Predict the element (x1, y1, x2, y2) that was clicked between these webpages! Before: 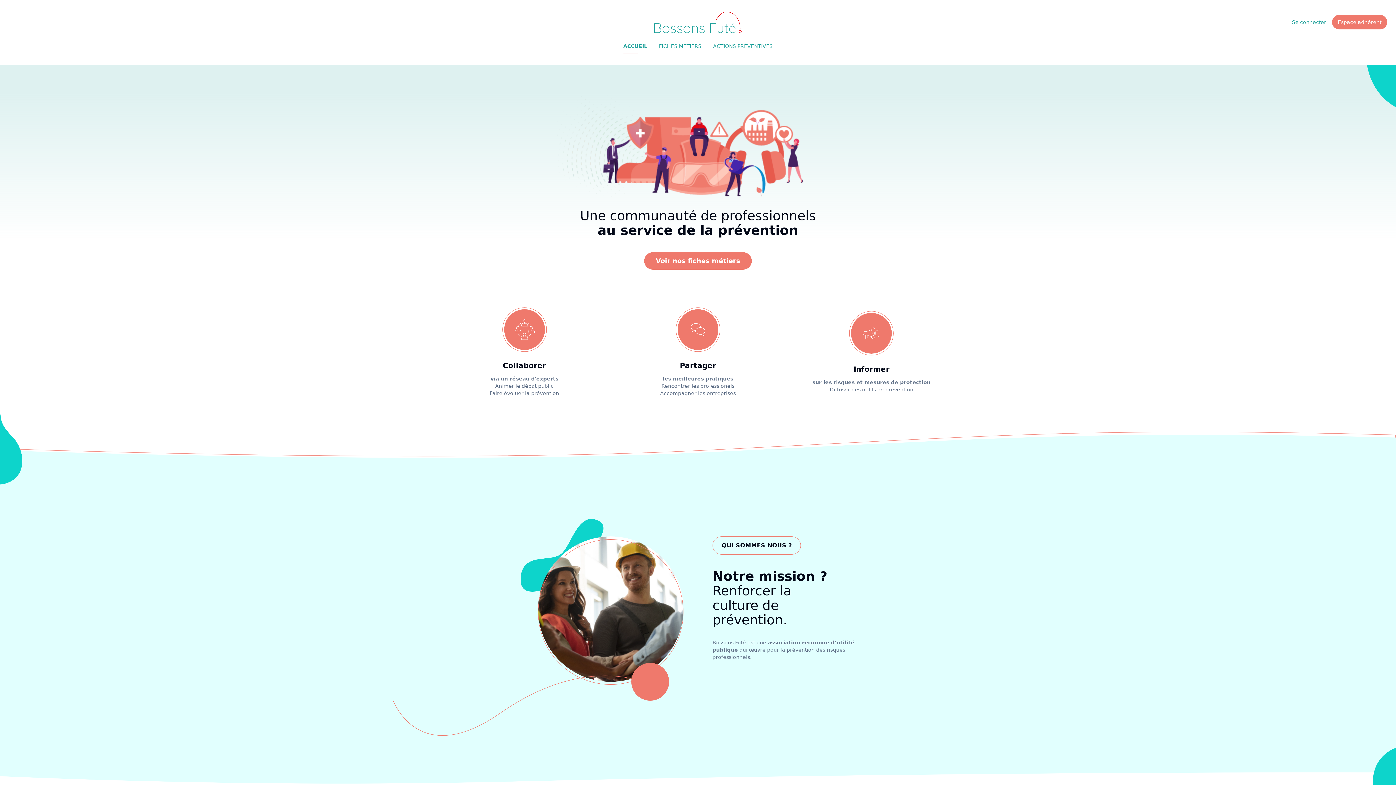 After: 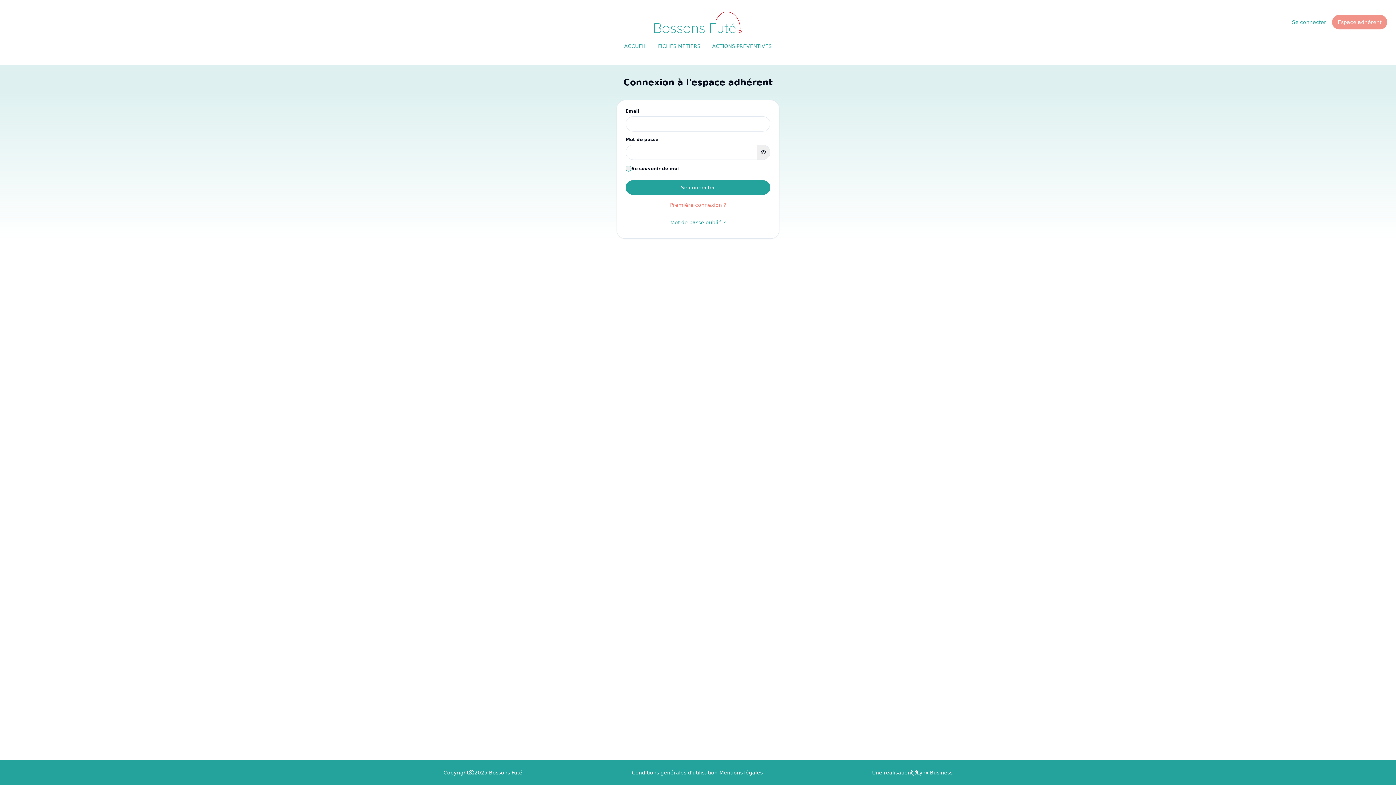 Action: bbox: (1332, 15, 1387, 29) label: Espace adhérent